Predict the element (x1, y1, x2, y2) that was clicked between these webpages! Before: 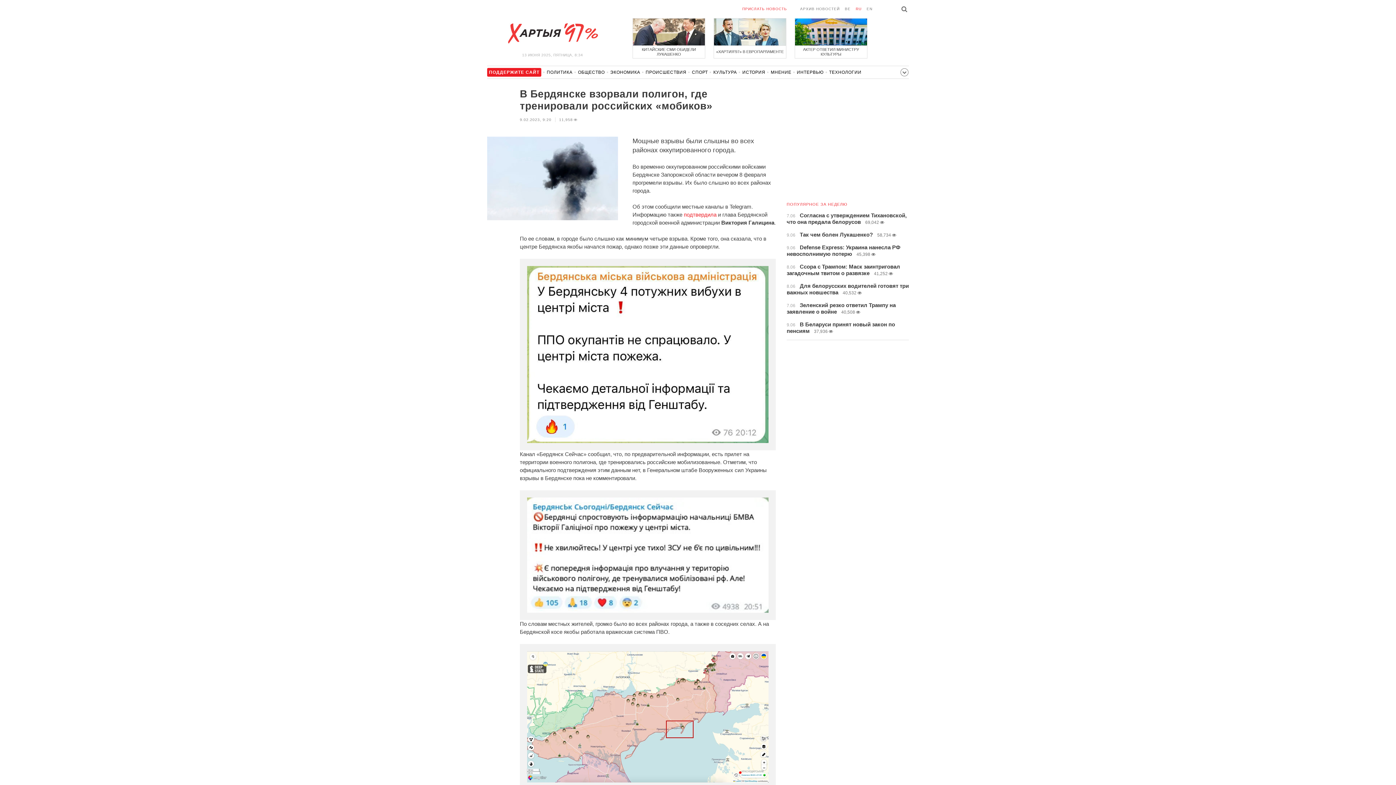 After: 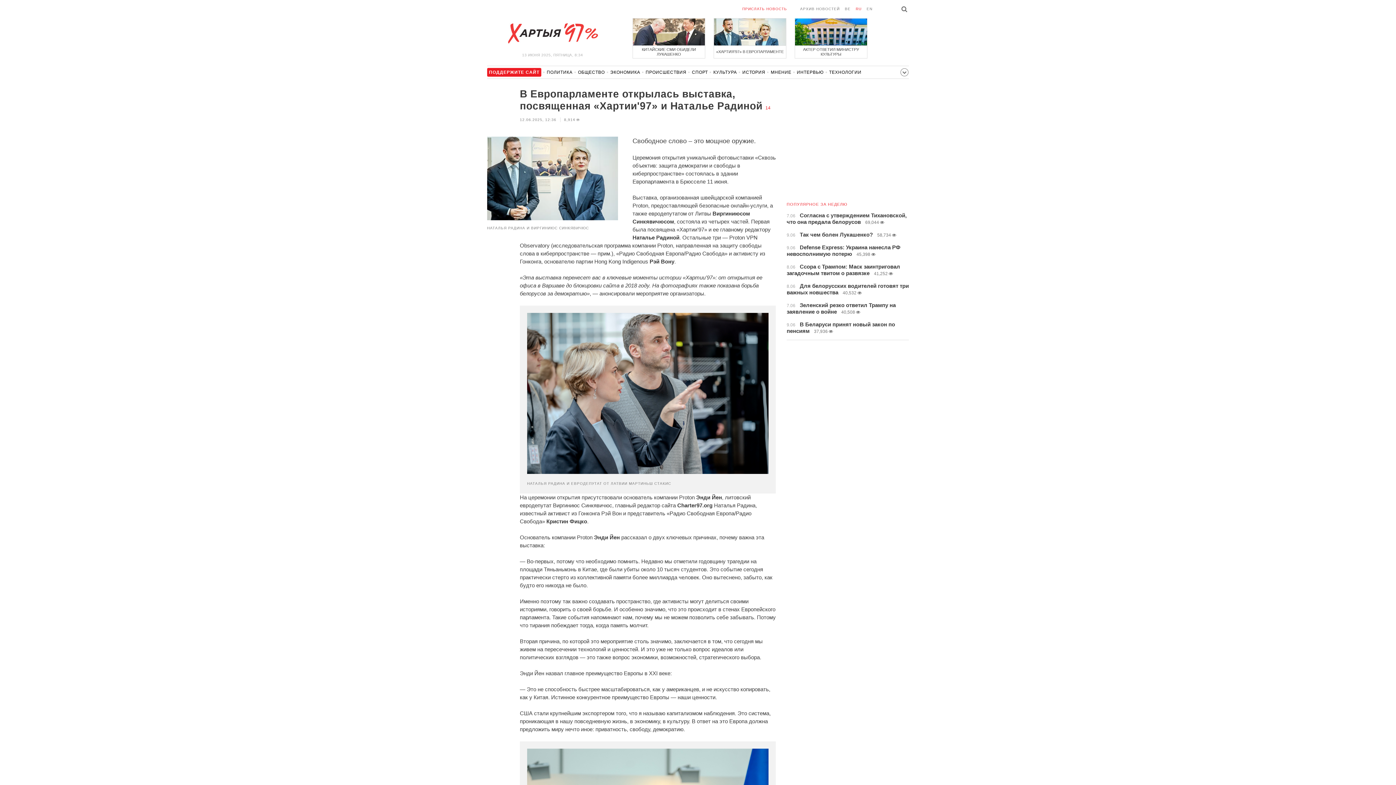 Action: label: «ХАРТИЯ’97» В ЕВРОПАРЛАМЕНТЕ bbox: (714, 18, 786, 58)